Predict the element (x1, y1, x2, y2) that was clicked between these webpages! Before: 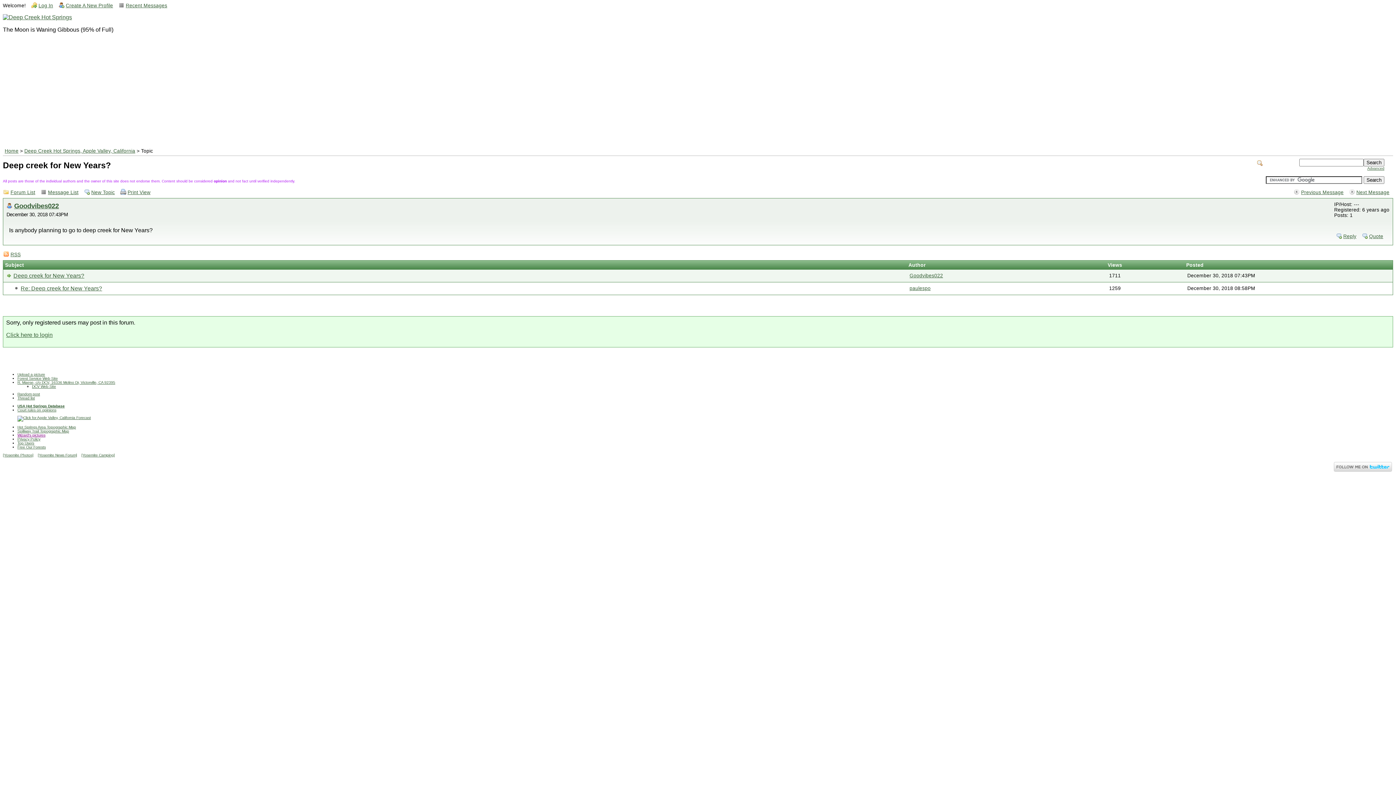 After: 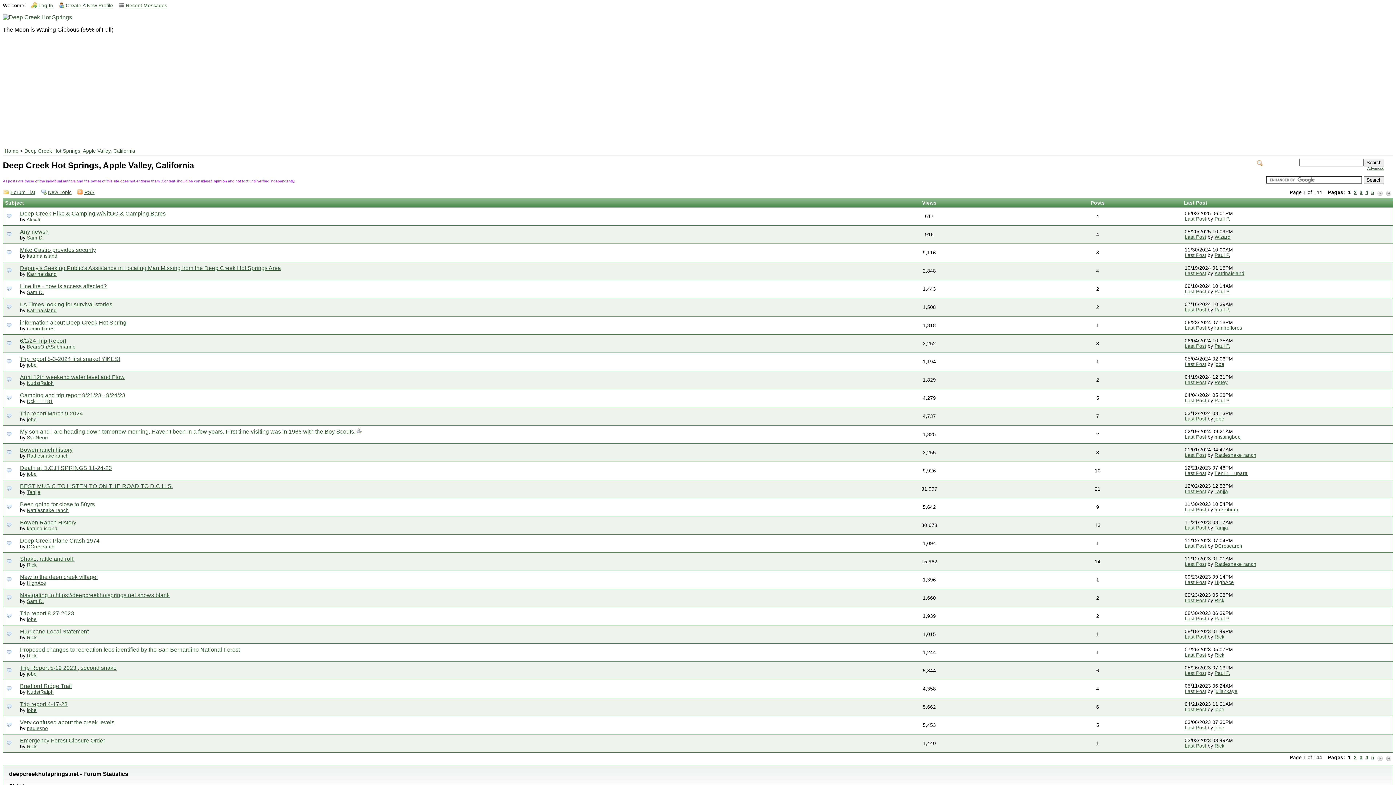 Action: label: Deep Creek Hot Springs, Apple Valley, California bbox: (24, 148, 135, 153)